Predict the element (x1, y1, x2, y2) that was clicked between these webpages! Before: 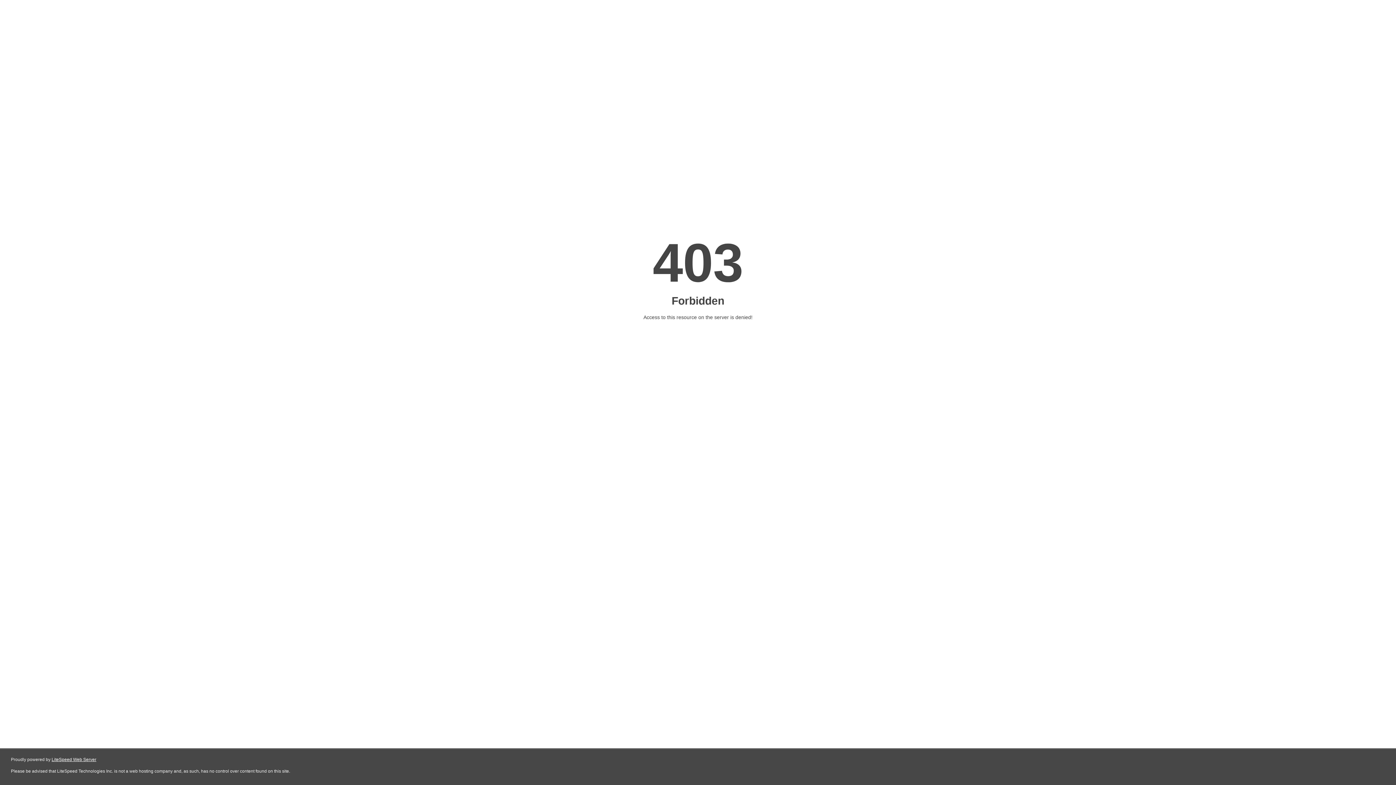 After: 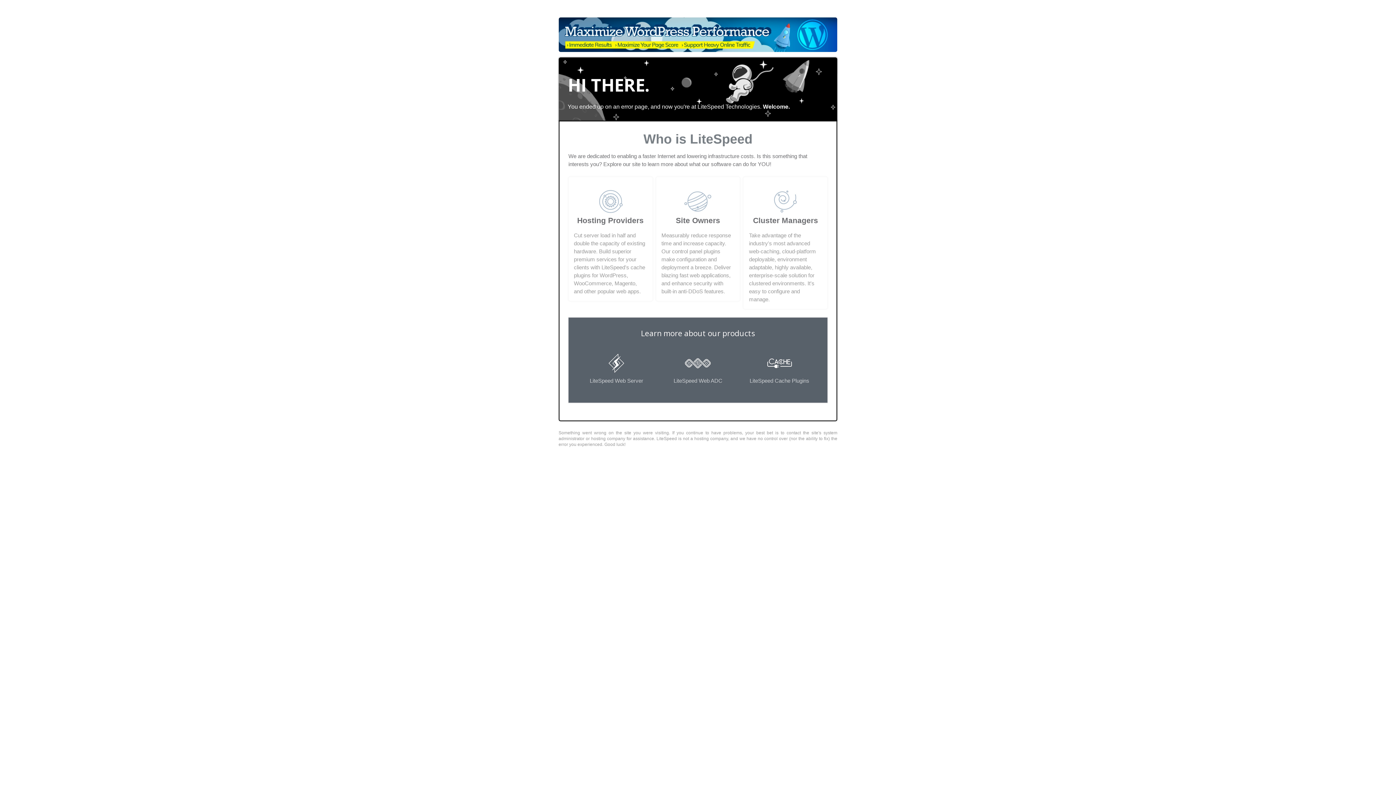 Action: label: LiteSpeed Web Server bbox: (51, 757, 96, 762)